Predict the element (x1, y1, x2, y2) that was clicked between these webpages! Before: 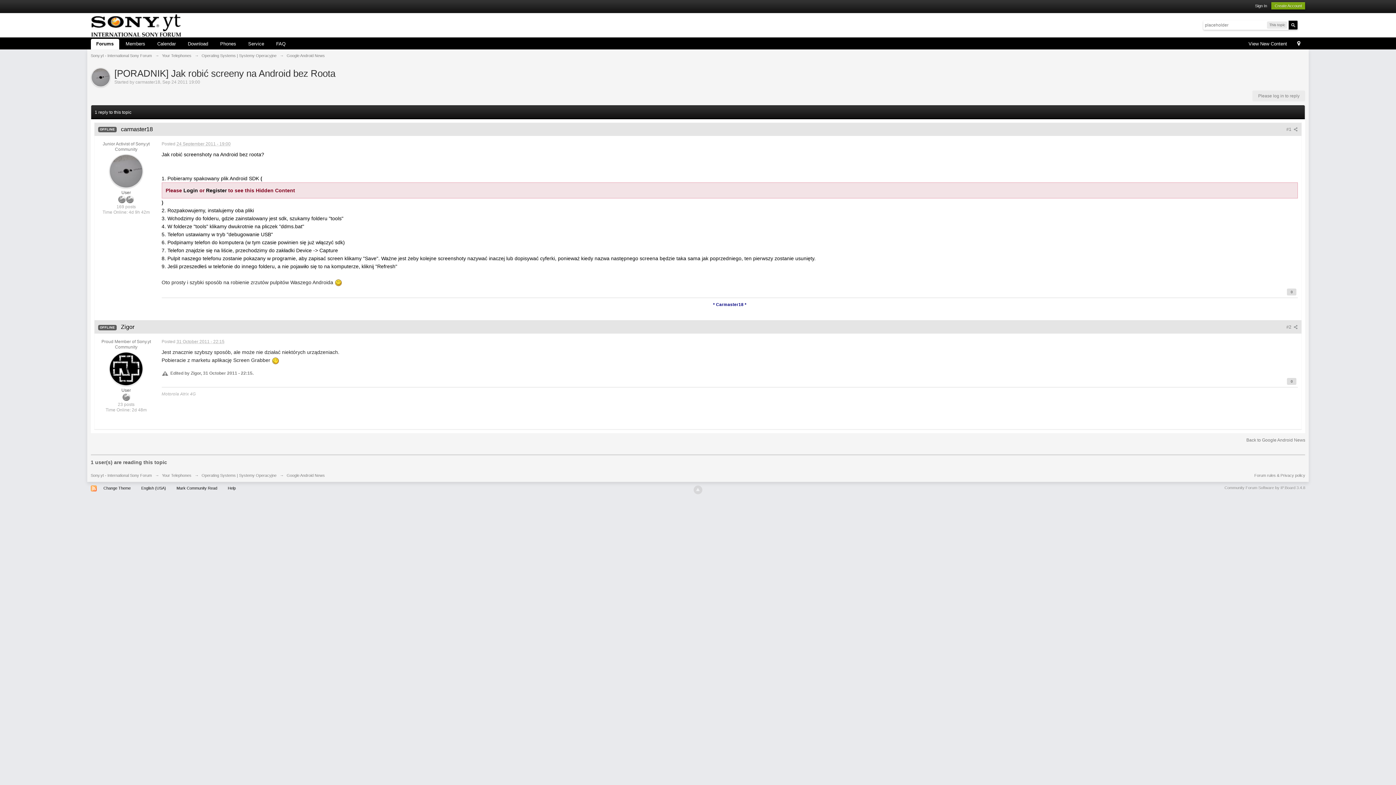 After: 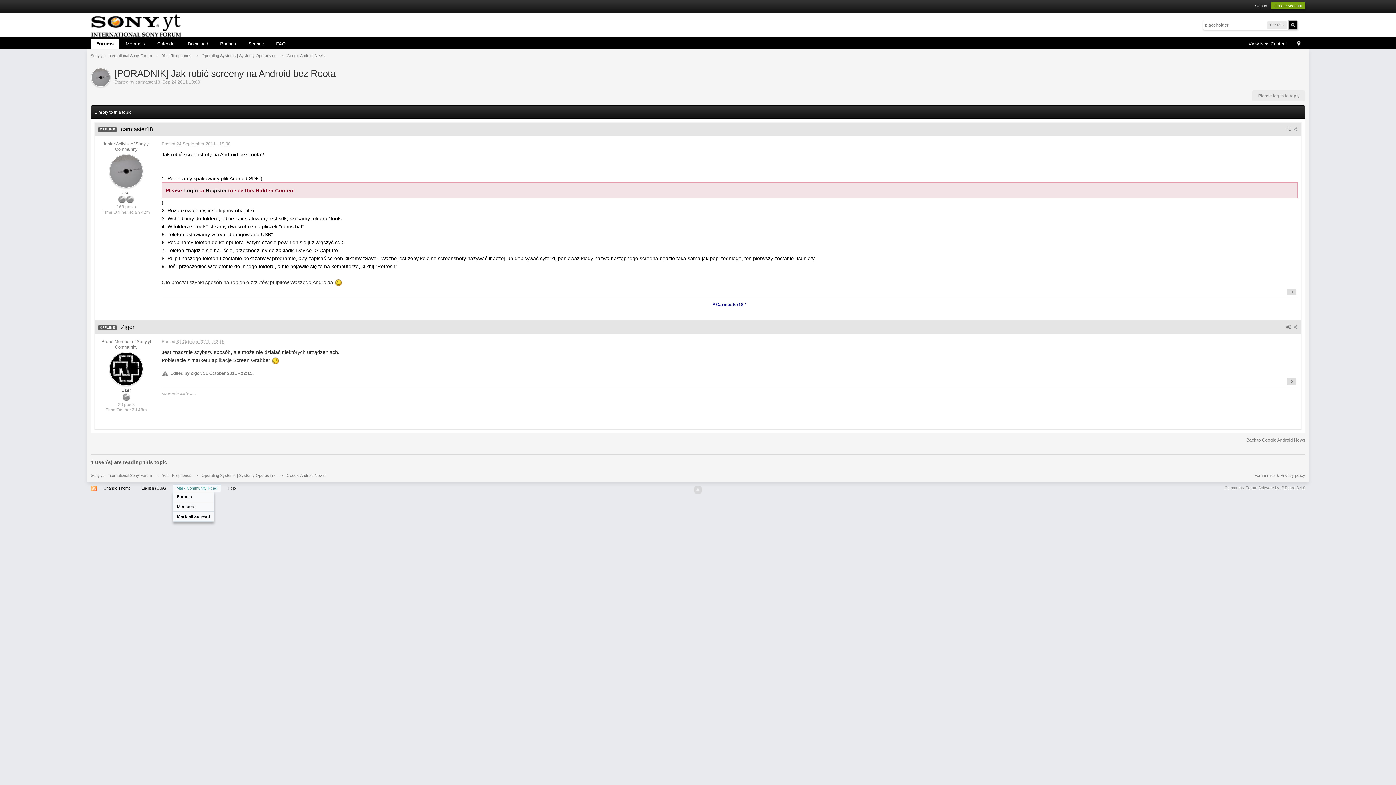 Action: label: Mark Community Read bbox: (172, 484, 220, 492)